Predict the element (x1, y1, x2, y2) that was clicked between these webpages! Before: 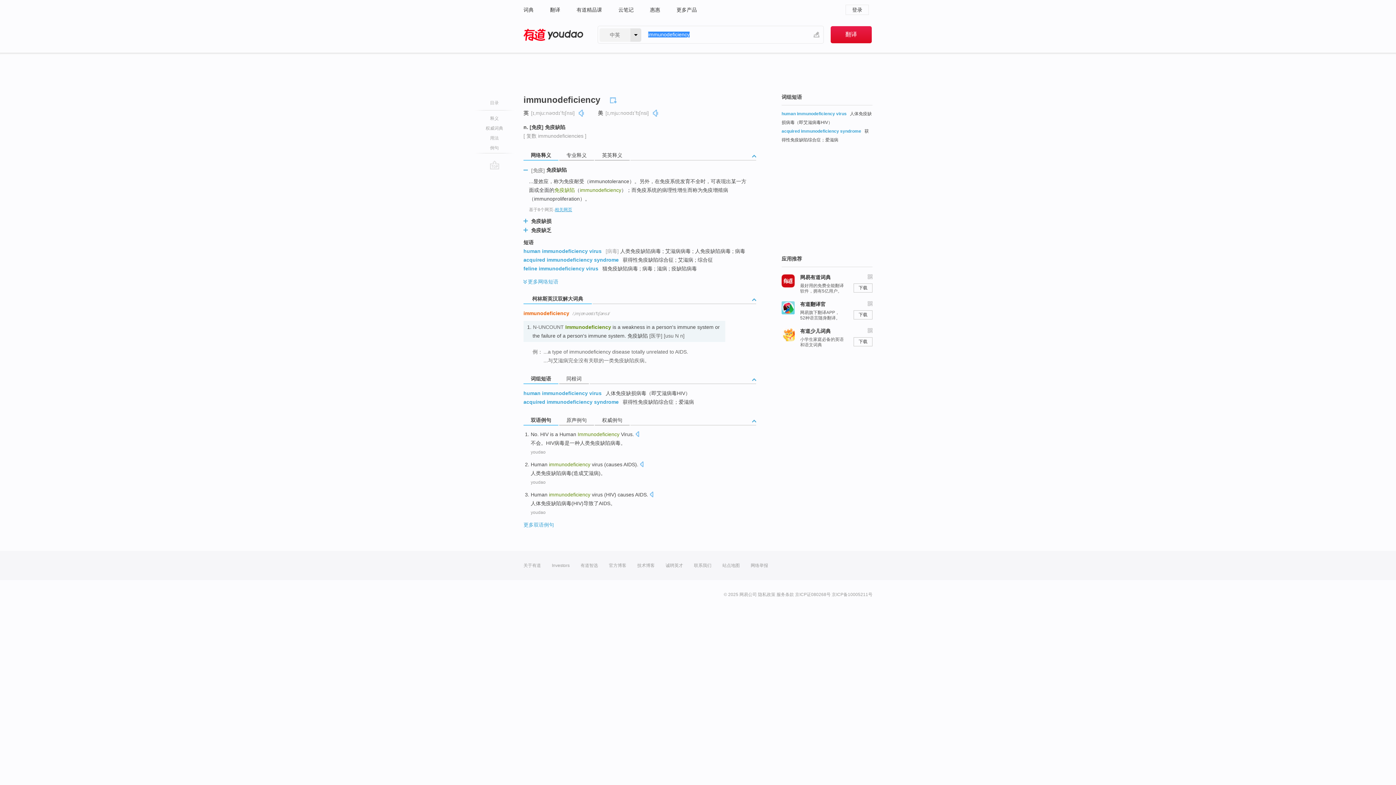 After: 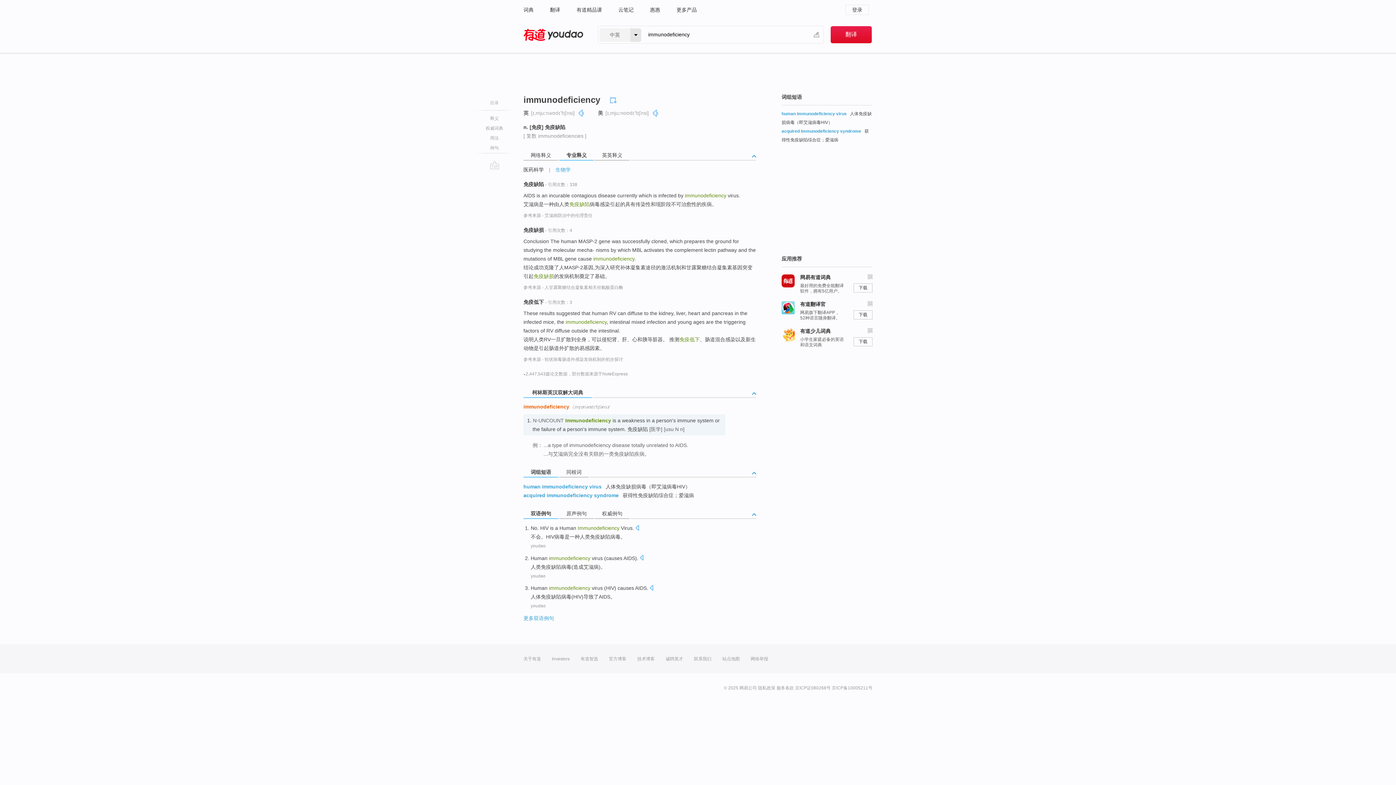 Action: label: 专业释义 bbox: (559, 150, 594, 160)